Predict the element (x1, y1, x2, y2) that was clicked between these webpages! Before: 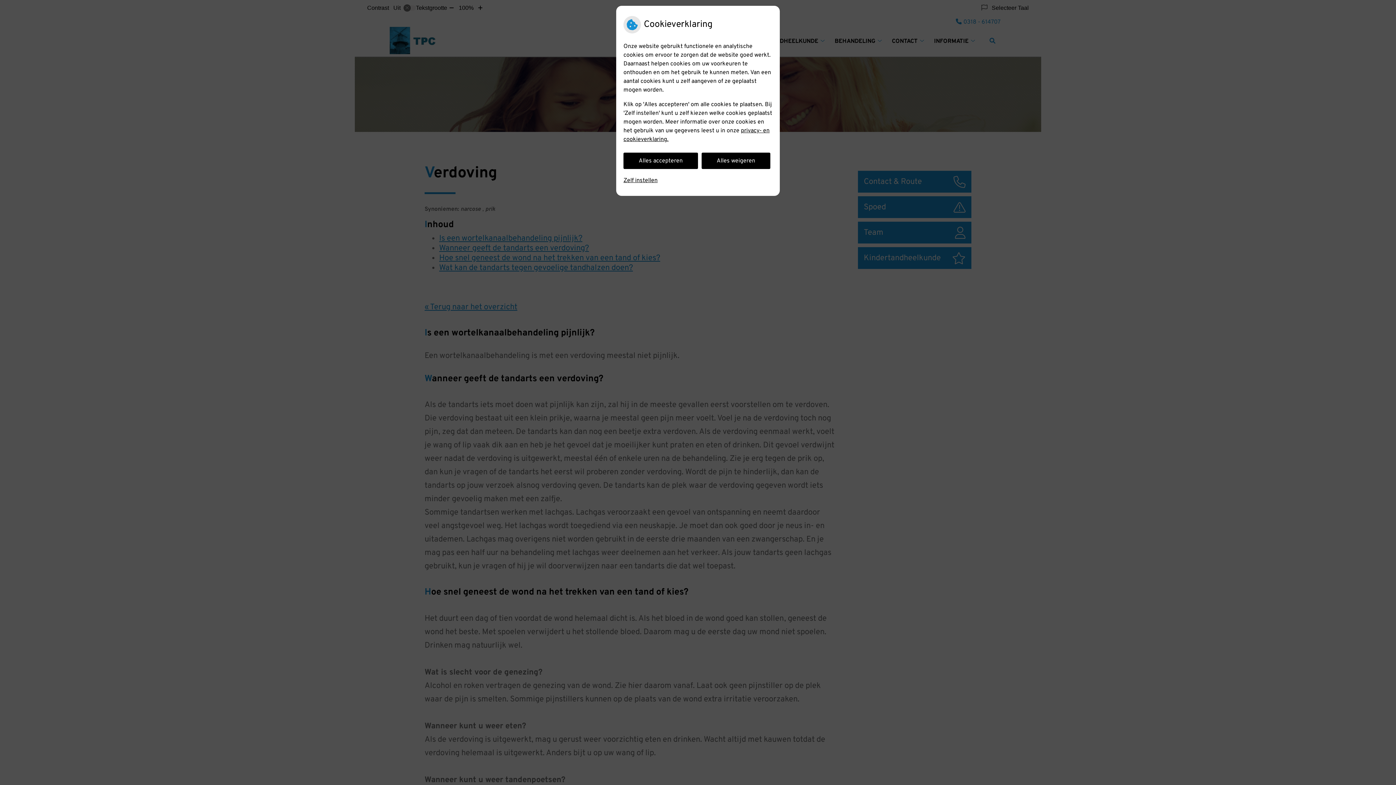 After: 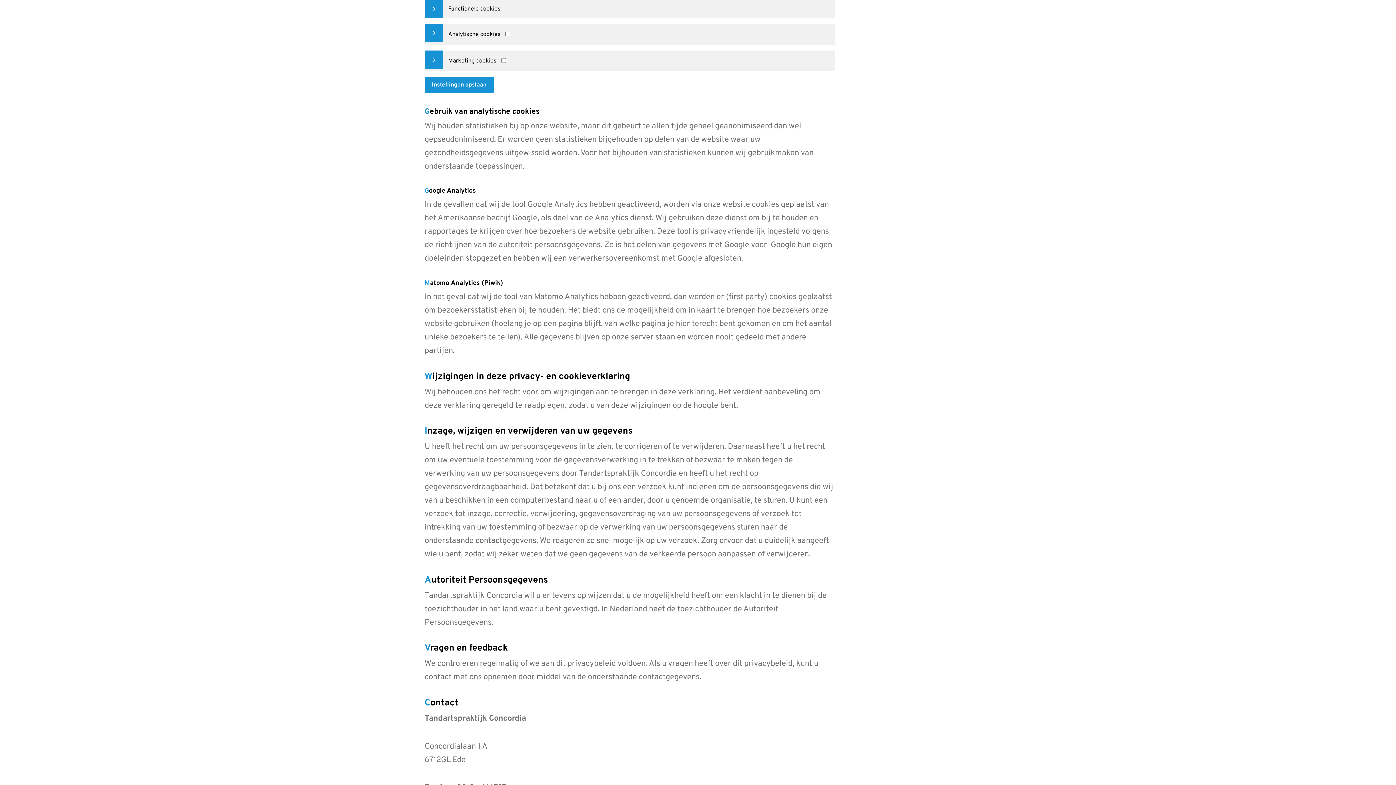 Action: label: Zelf instellen bbox: (623, 172, 657, 188)